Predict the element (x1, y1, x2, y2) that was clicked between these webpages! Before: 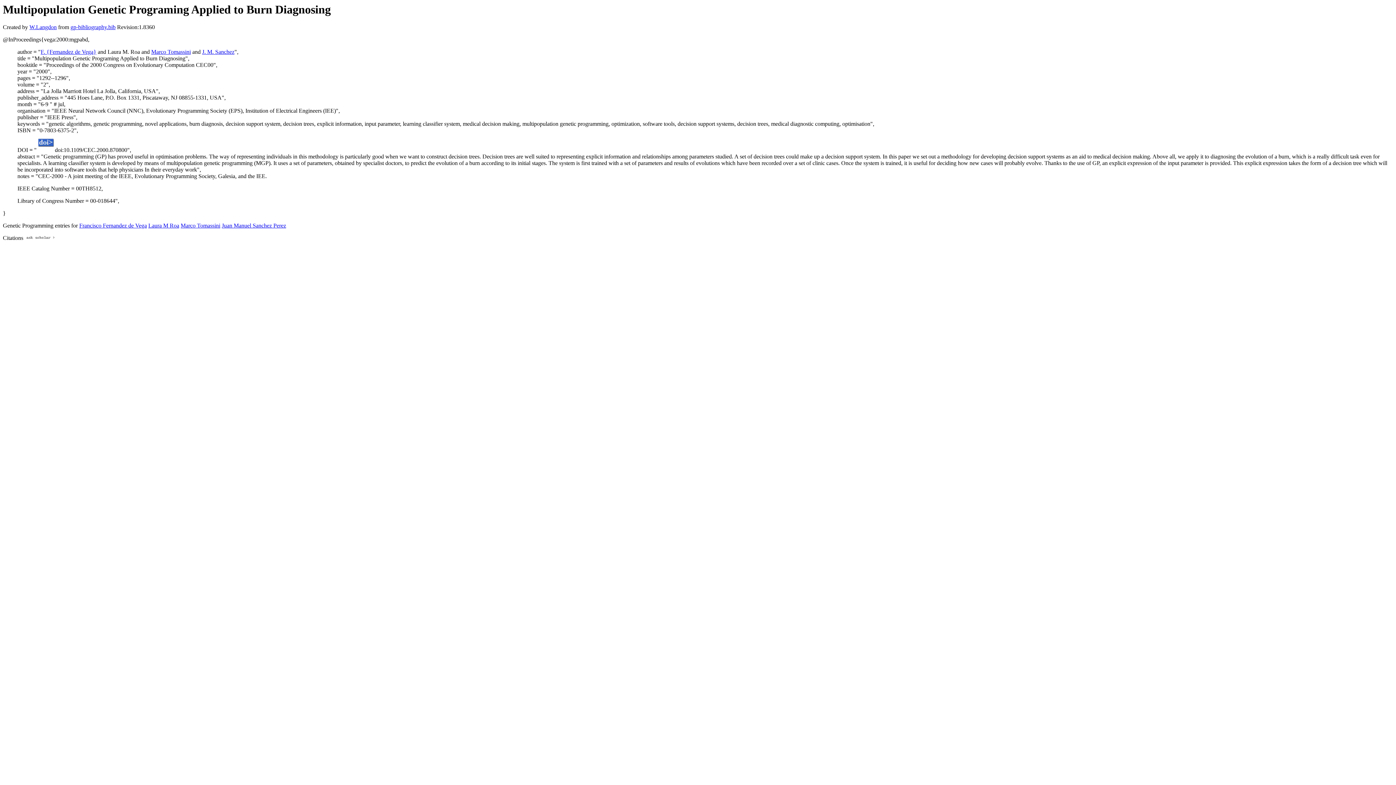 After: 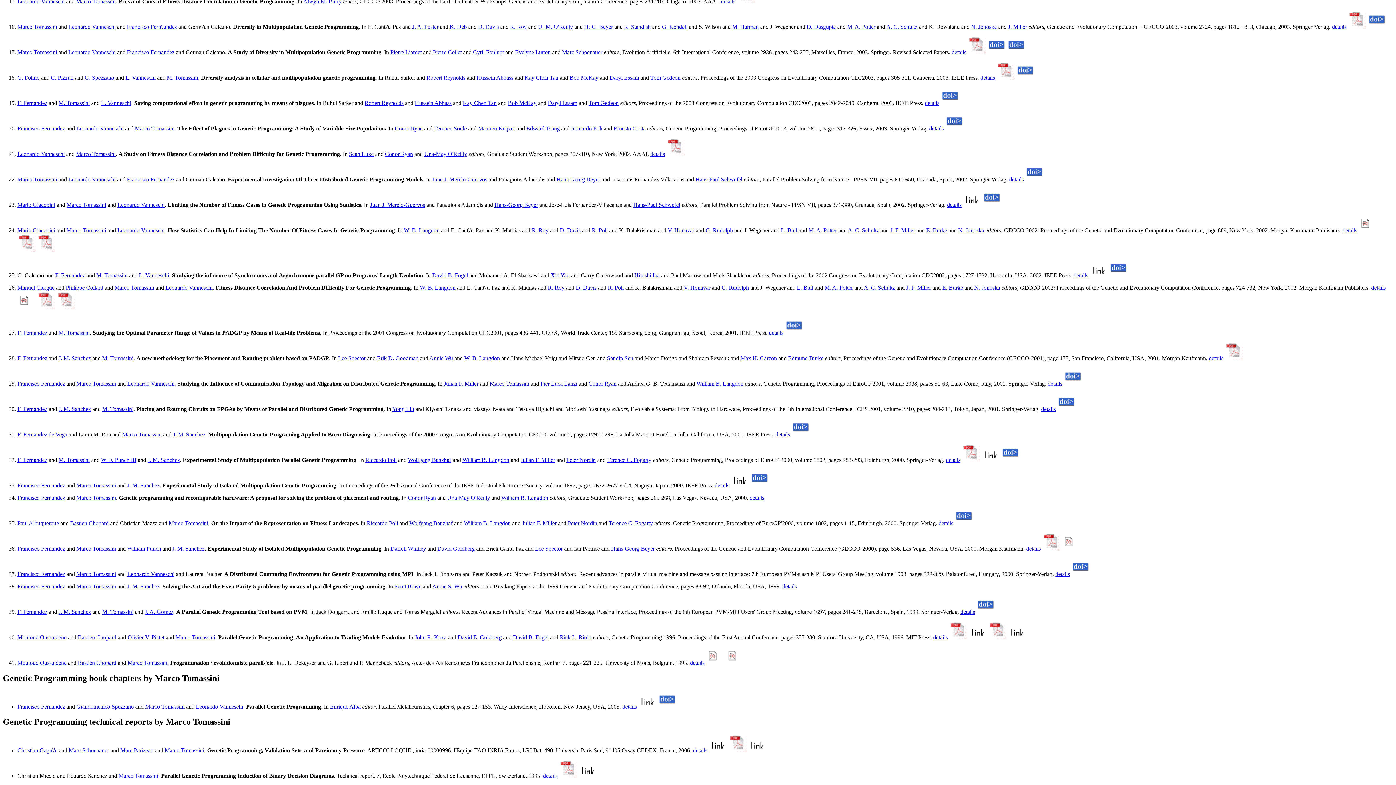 Action: bbox: (180, 222, 220, 228) label: Marco Tomassini